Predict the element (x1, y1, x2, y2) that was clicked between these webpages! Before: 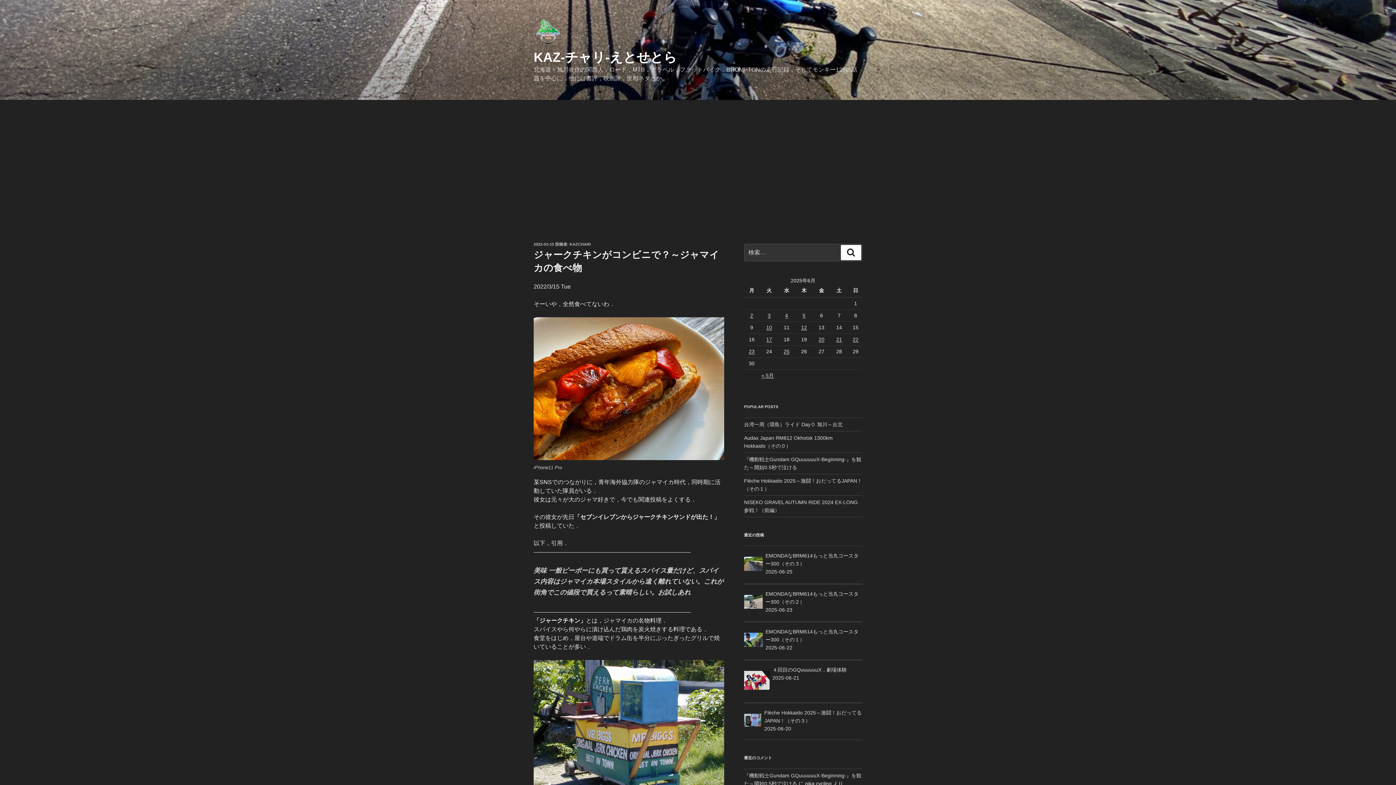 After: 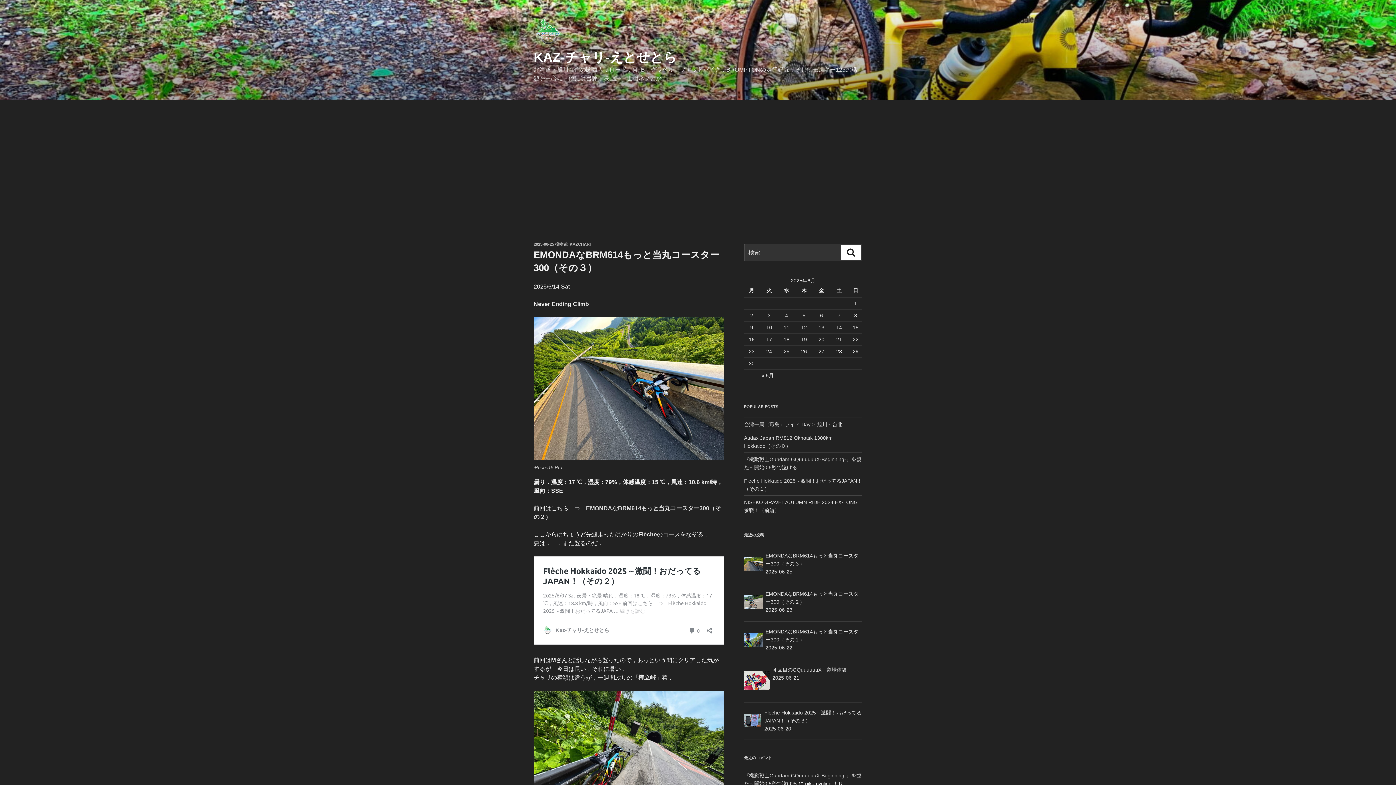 Action: bbox: (744, 549, 862, 581) label: EMONDAなBRM614もっと当丸コースター300（その３）
2025-06-25